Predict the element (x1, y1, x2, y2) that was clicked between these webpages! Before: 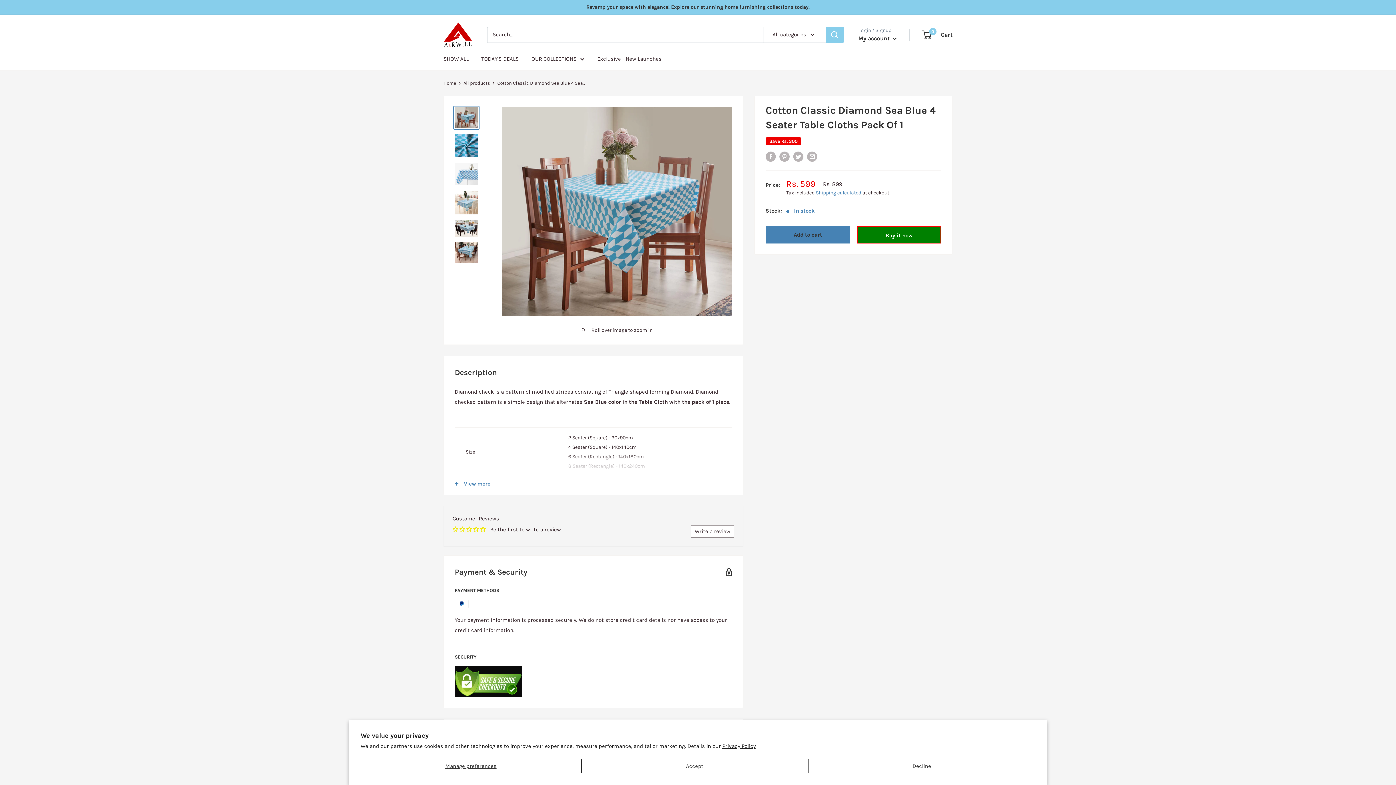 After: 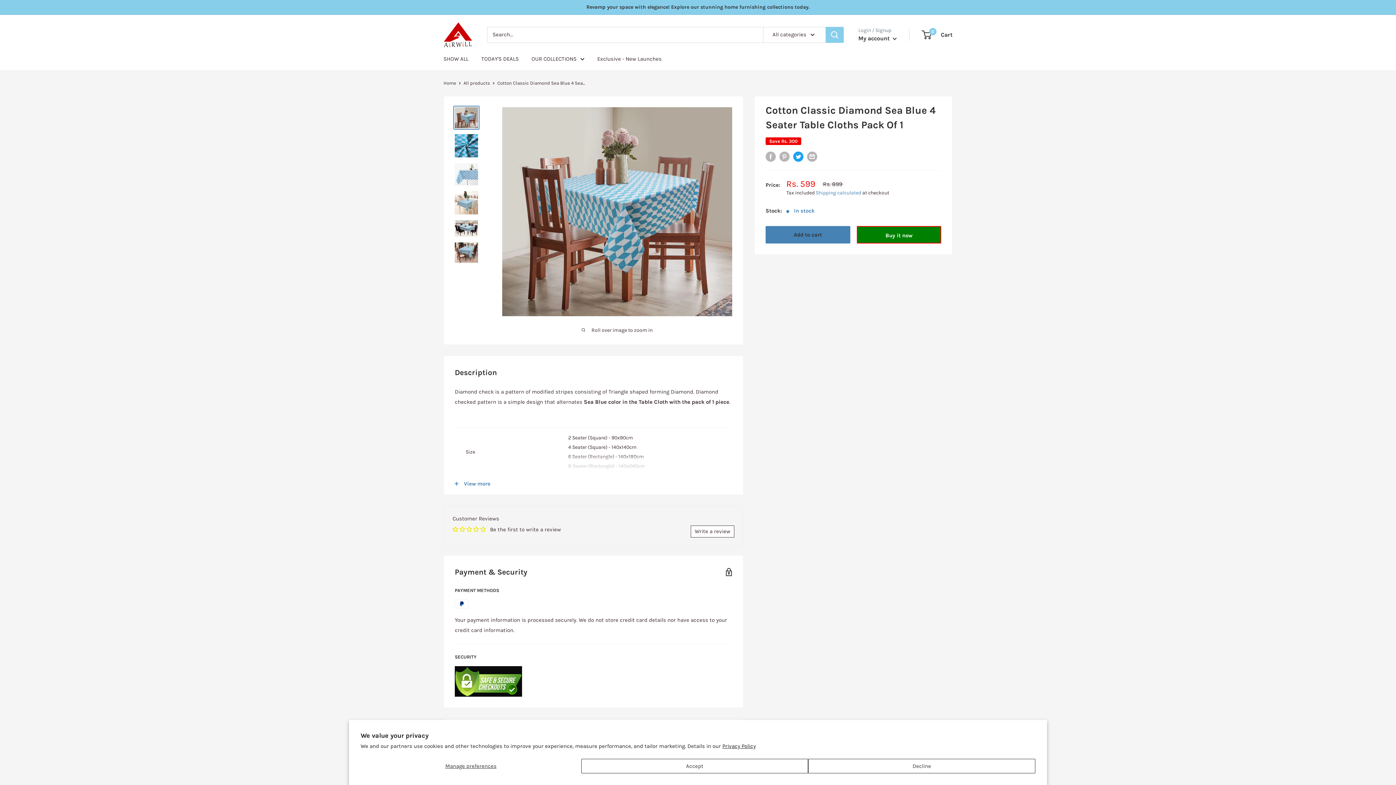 Action: bbox: (793, 151, 803, 161) label: Tweet on Twitter